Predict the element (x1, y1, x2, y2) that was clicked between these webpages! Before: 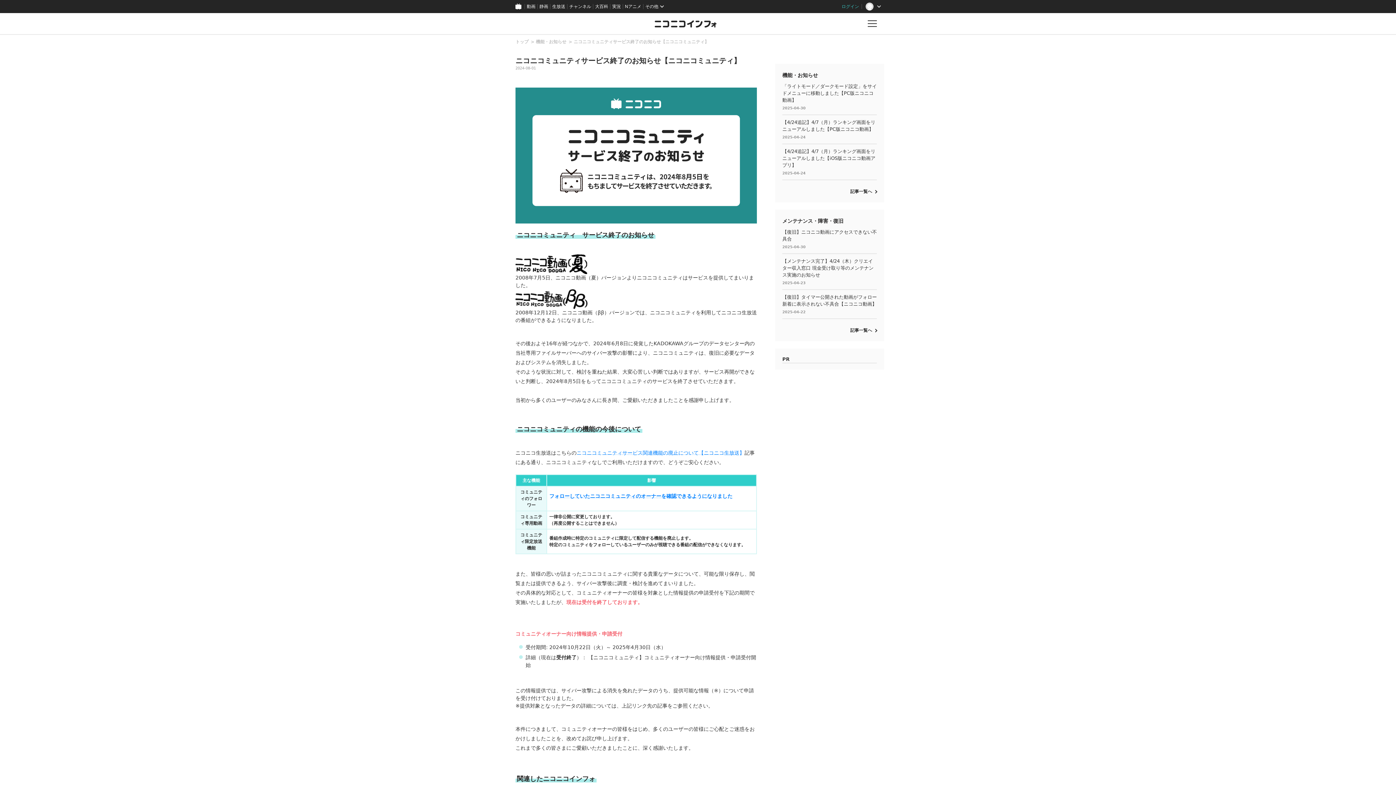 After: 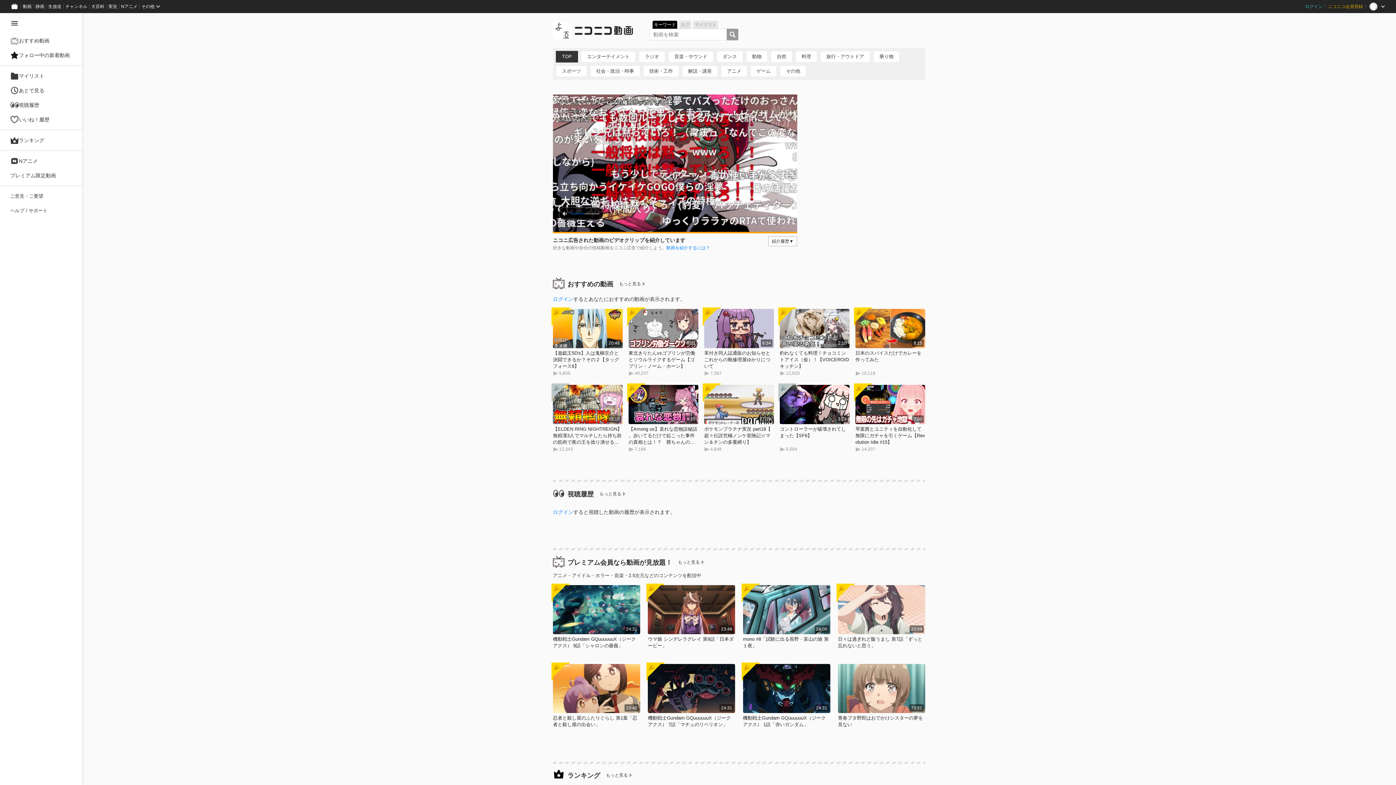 Action: label: 動画 bbox: (524, 0, 537, 13)